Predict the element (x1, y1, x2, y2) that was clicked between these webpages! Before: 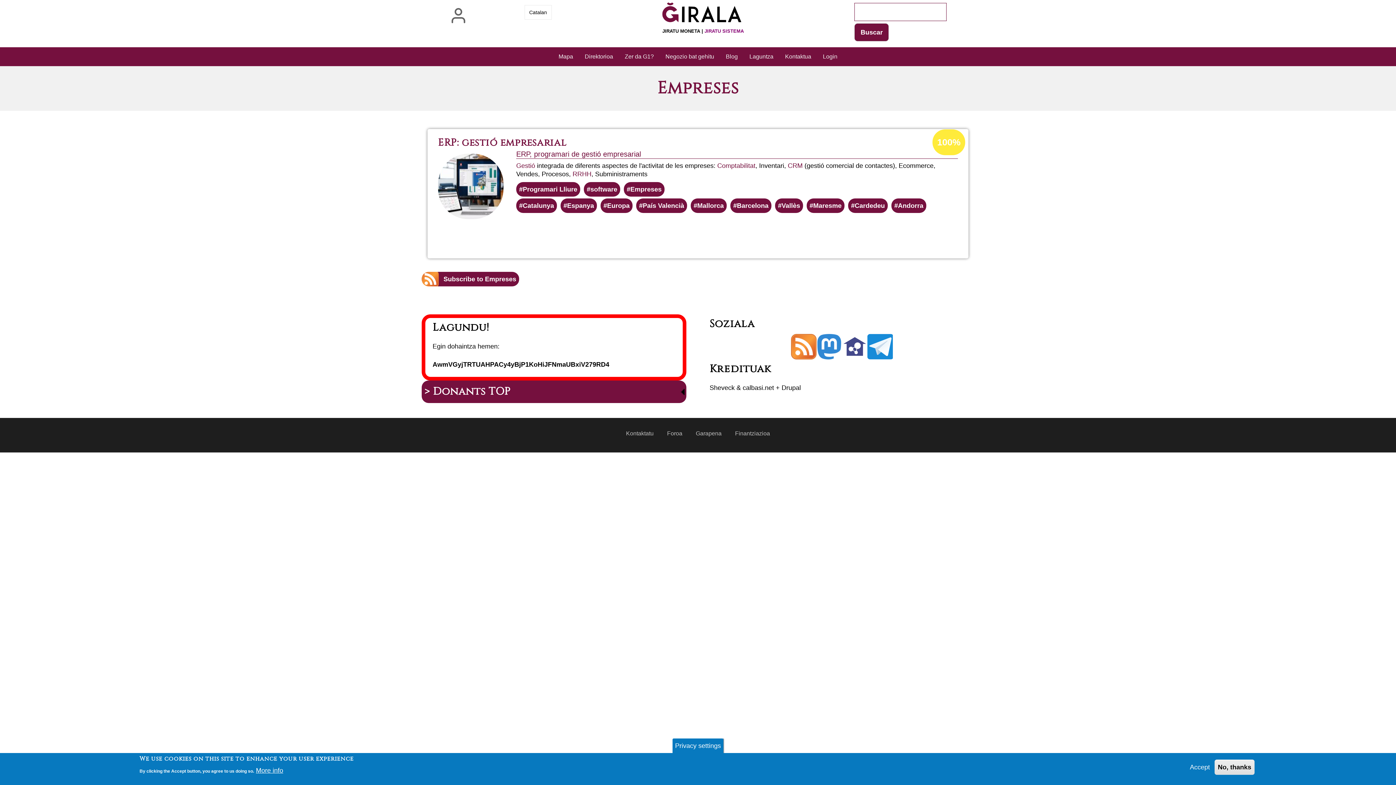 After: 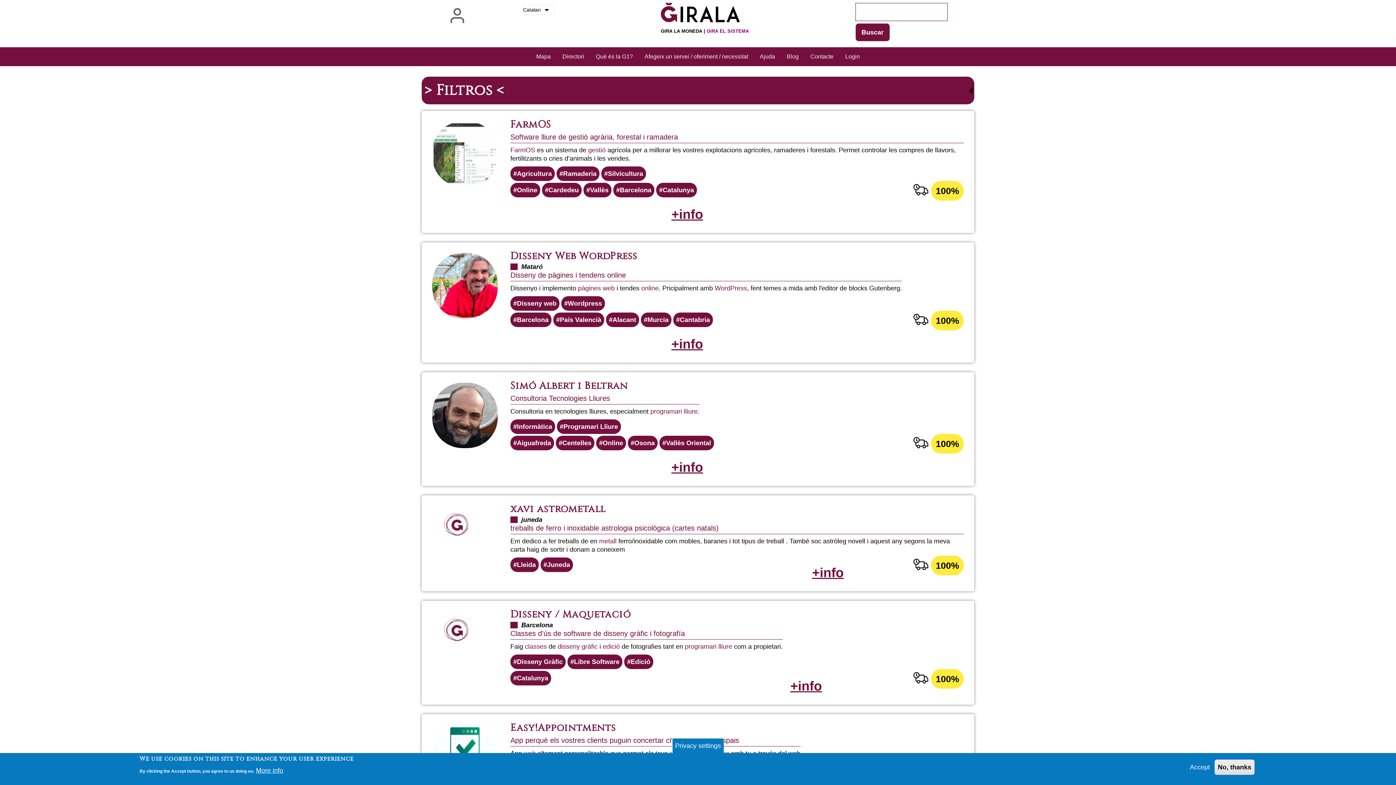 Action: bbox: (662, 28, 743, 33) label: JIRATU MONETA | JIRATU SISTEMA